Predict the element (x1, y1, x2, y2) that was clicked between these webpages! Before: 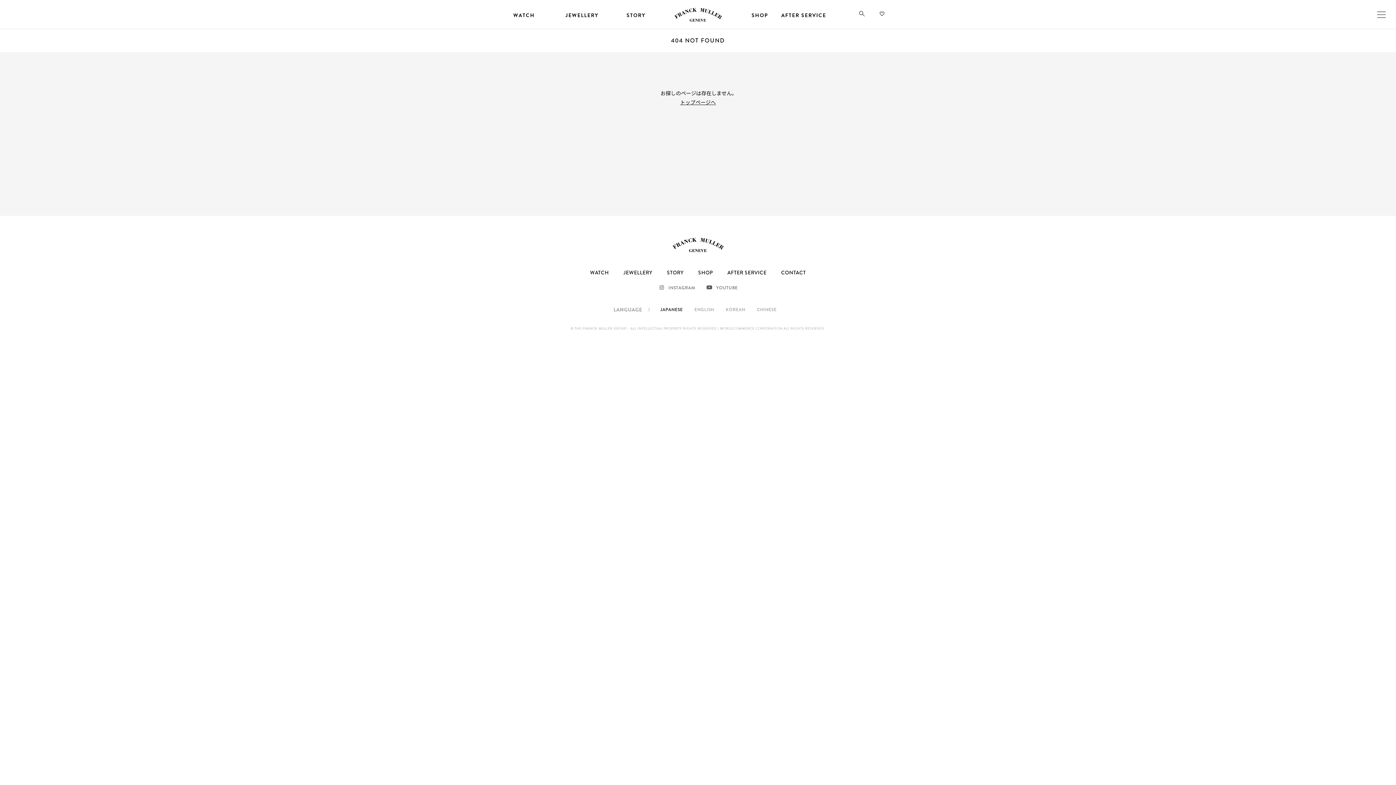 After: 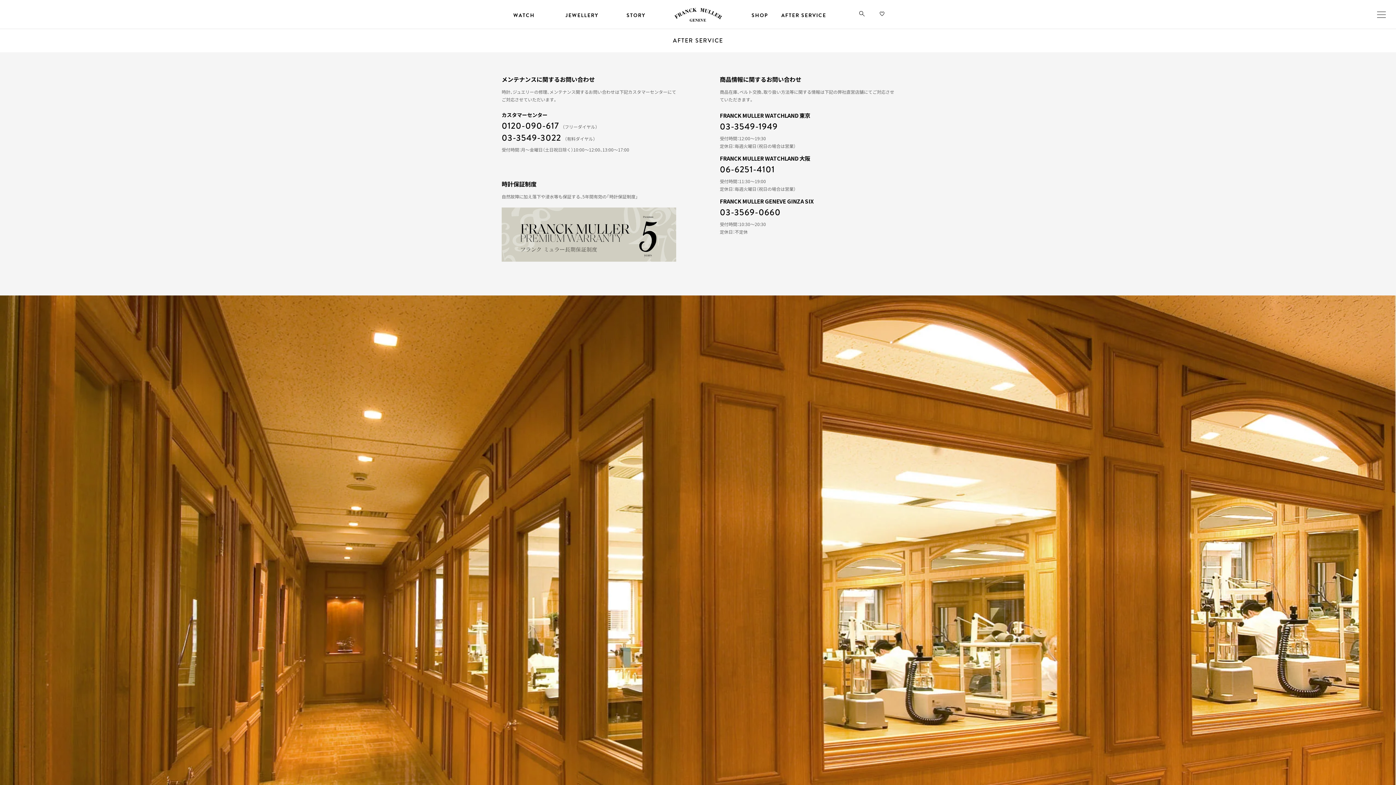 Action: bbox: (781, 10, 826, 19) label: AFTER SERVICE